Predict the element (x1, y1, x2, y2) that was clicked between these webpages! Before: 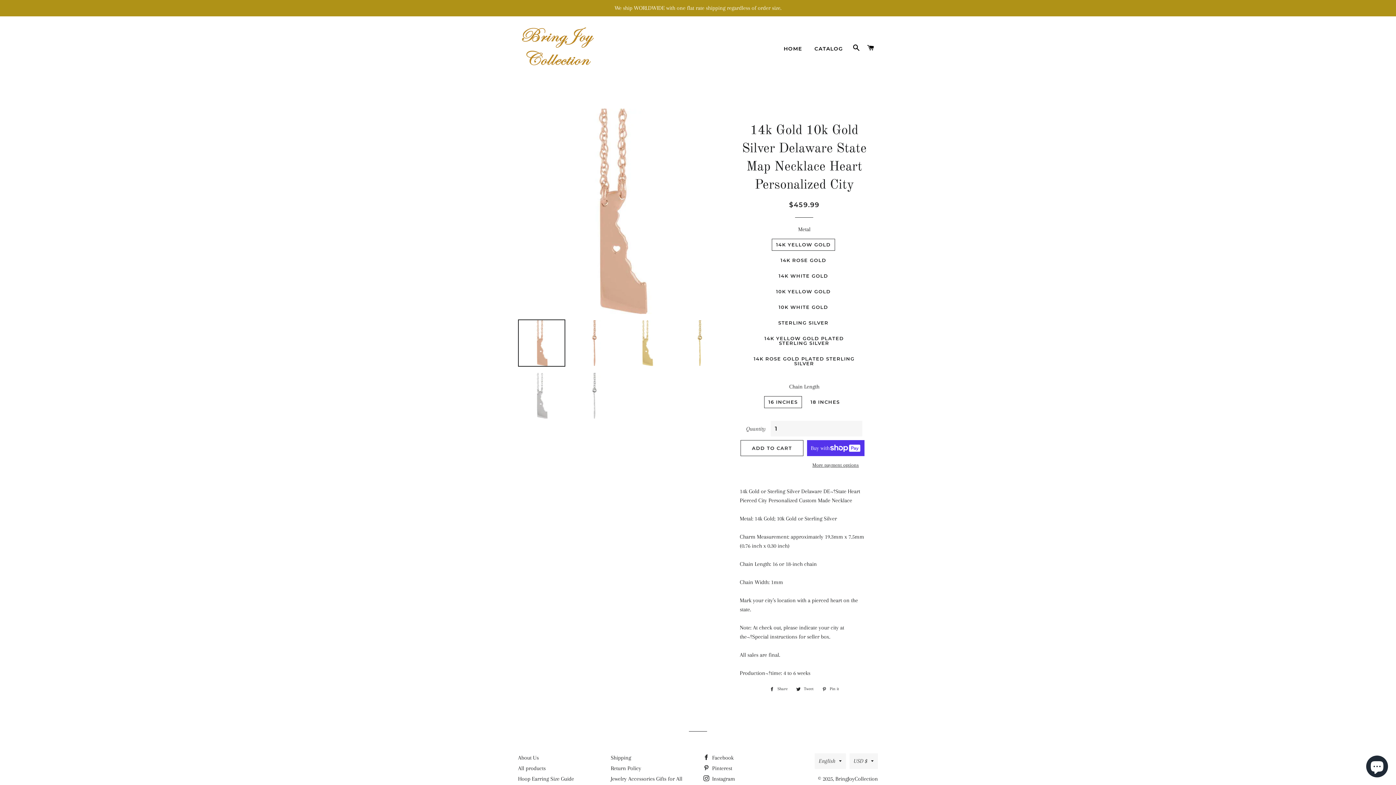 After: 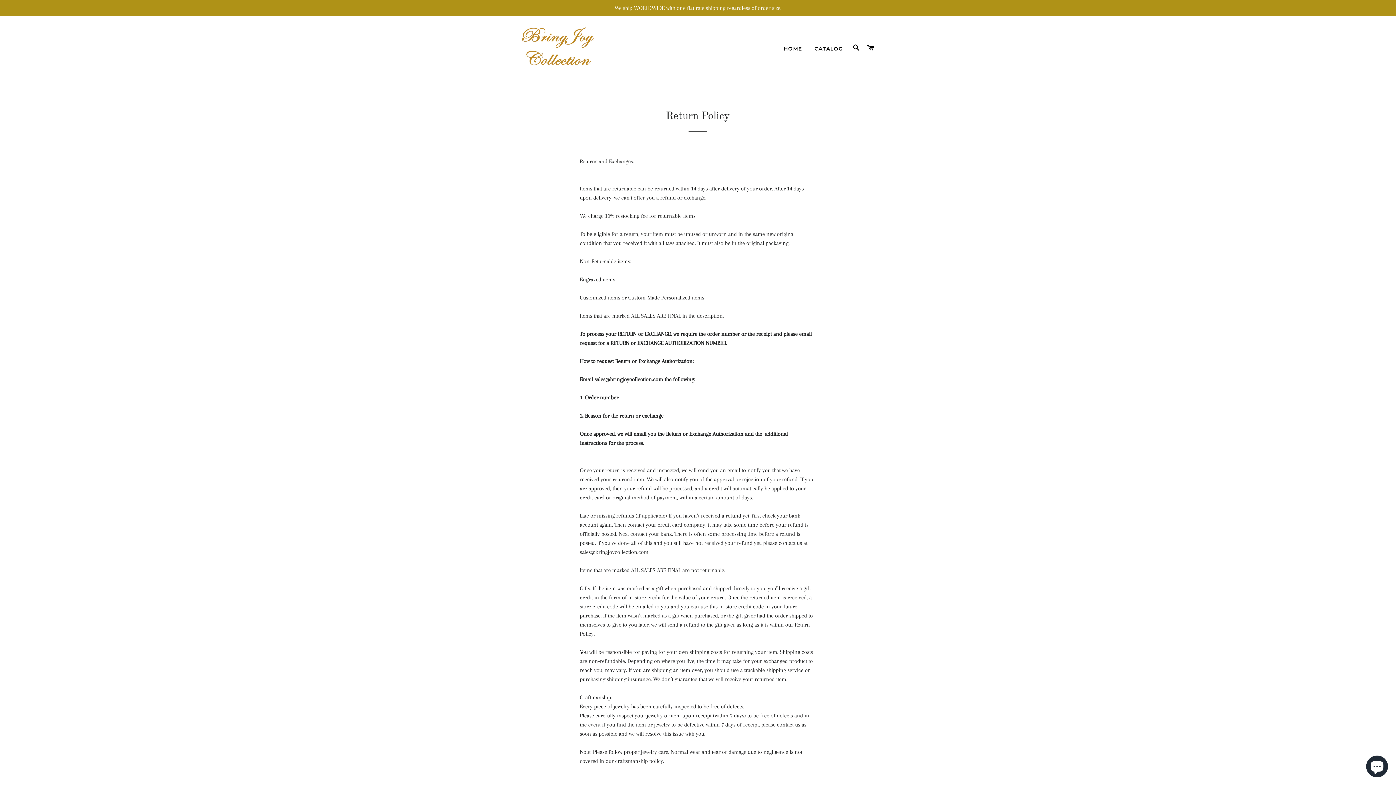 Action: label: Return Policy bbox: (610, 765, 641, 772)